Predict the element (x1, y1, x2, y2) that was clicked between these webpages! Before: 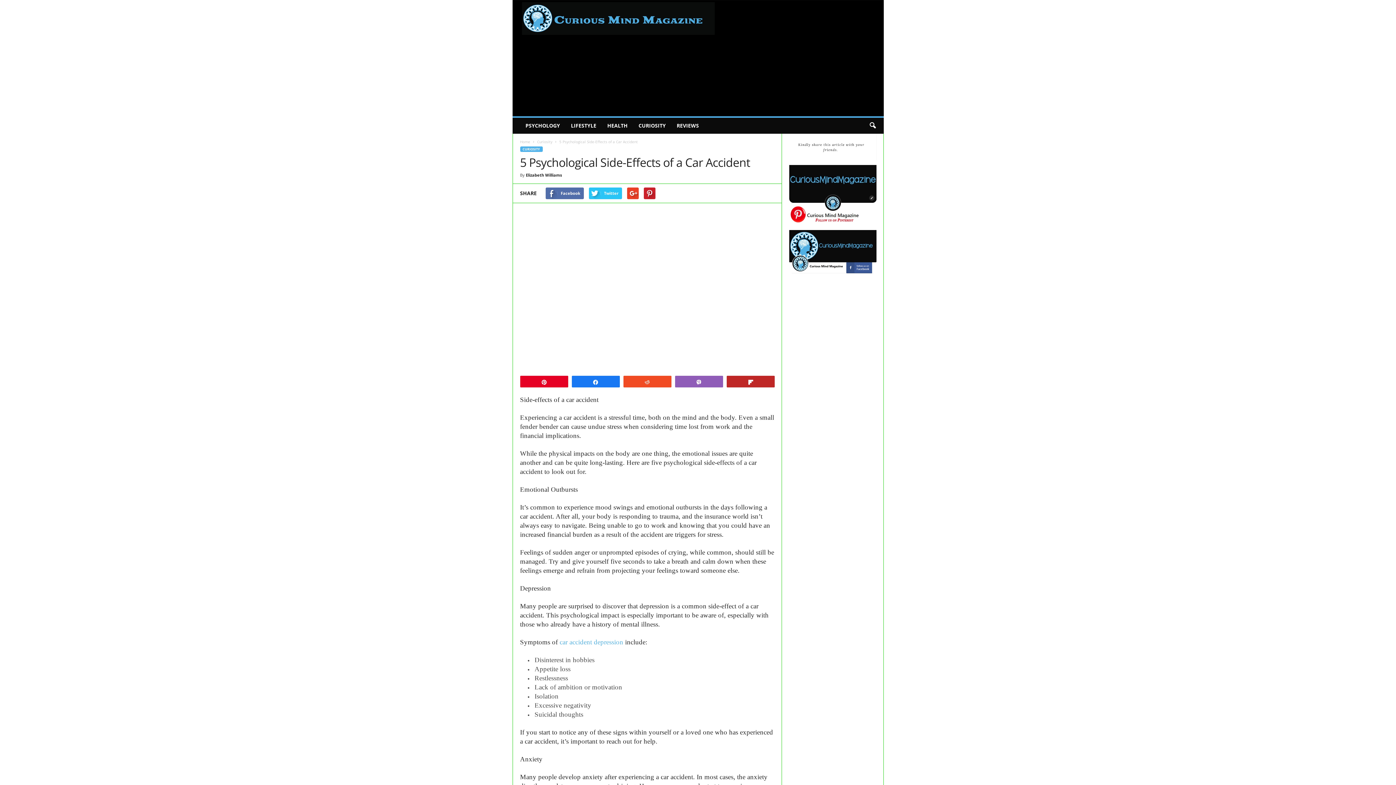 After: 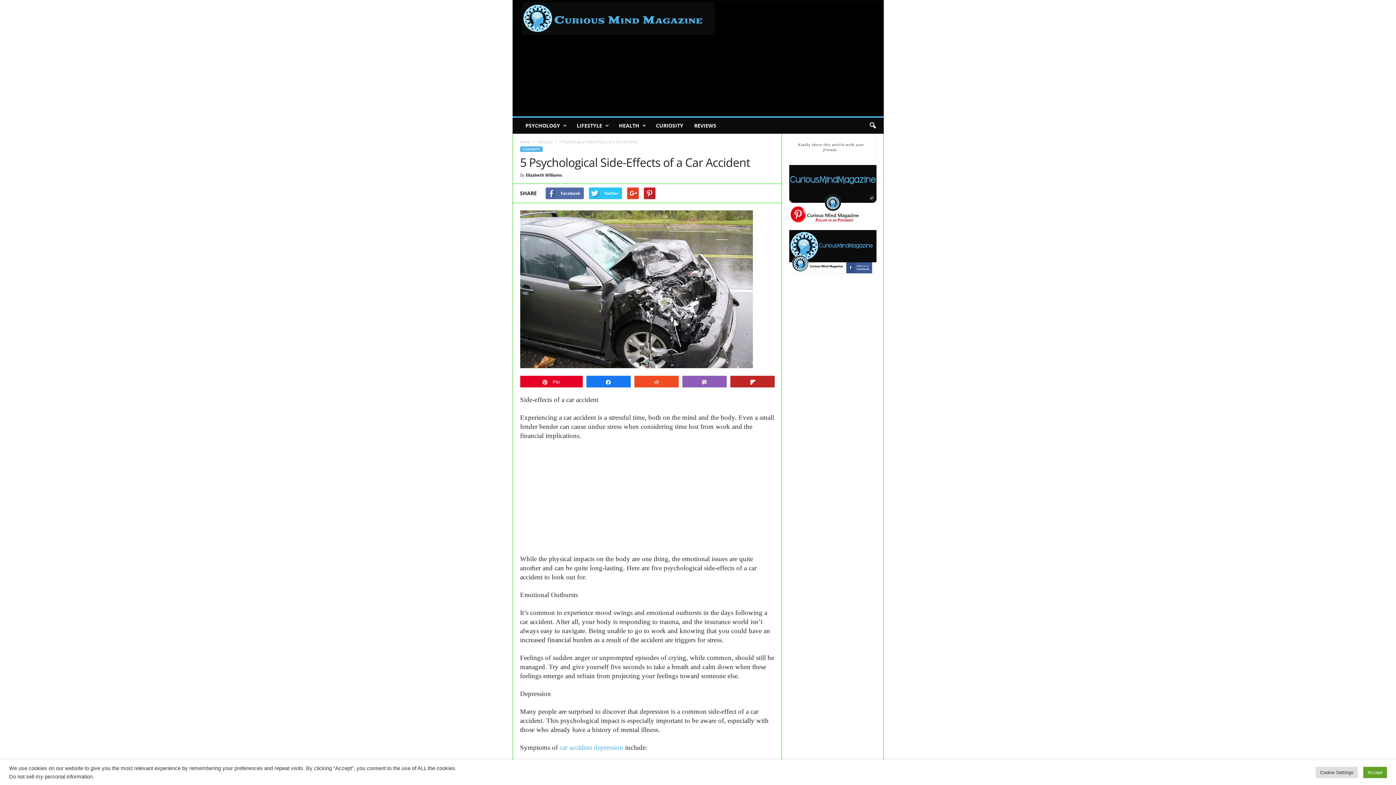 Action: label: Pin bbox: (520, 376, 567, 387)